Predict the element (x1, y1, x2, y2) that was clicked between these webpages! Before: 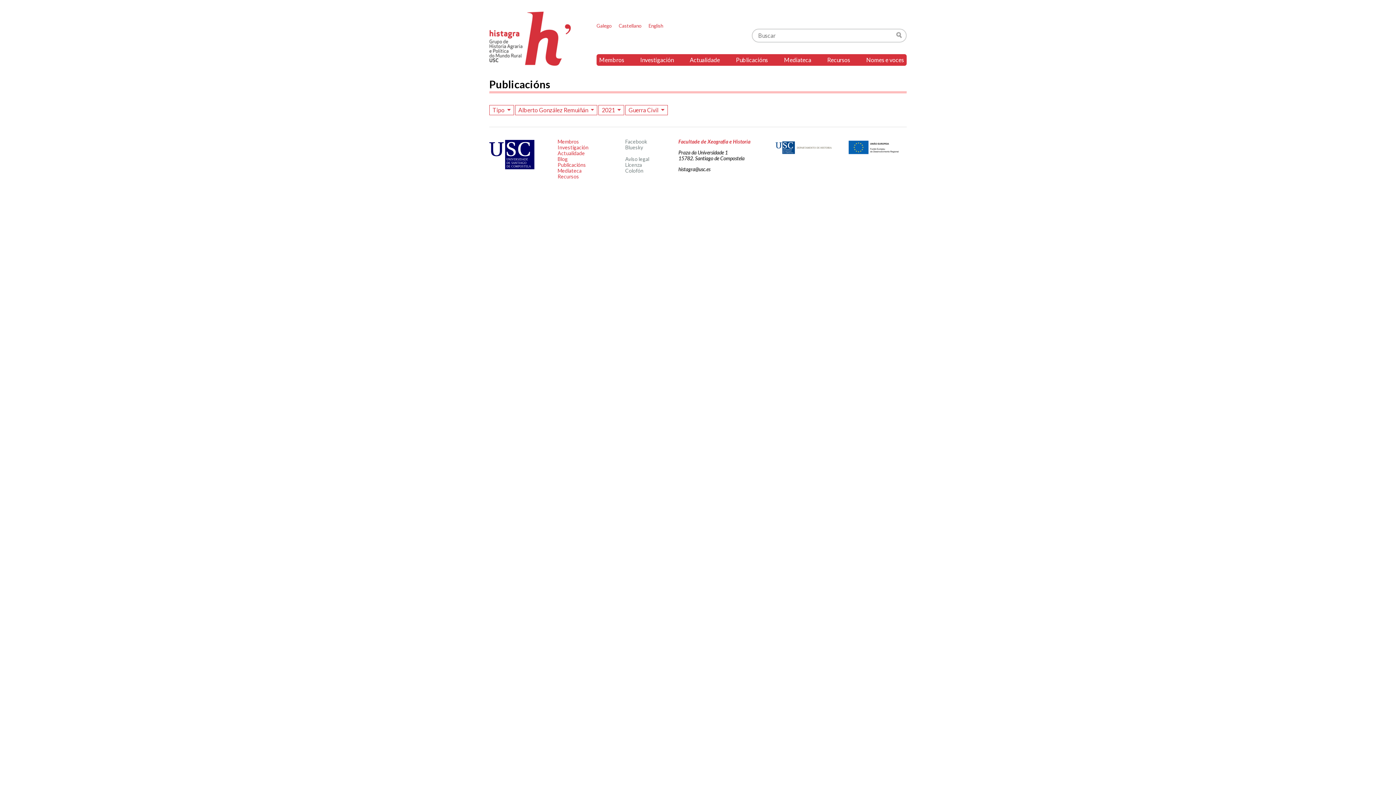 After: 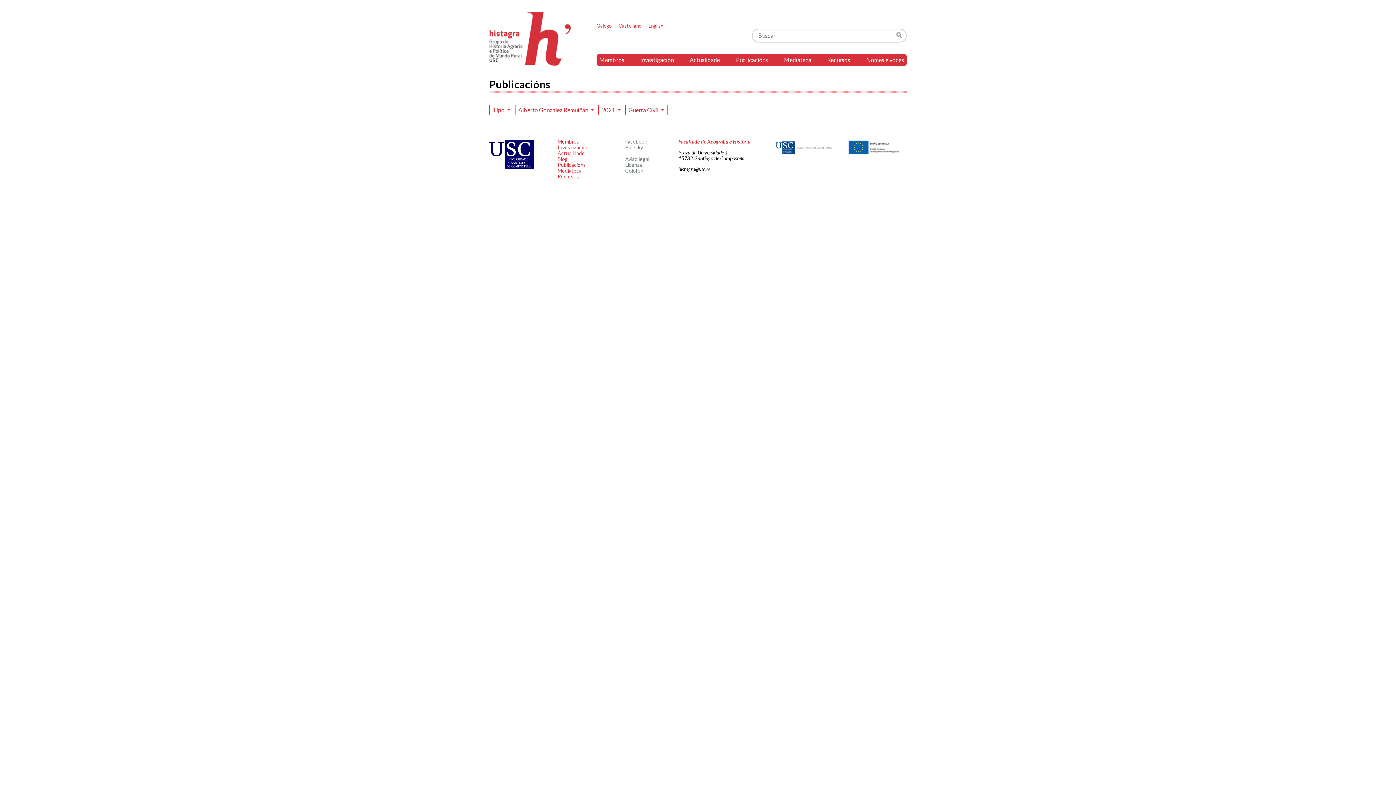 Action: label: Galego bbox: (596, 22, 612, 28)